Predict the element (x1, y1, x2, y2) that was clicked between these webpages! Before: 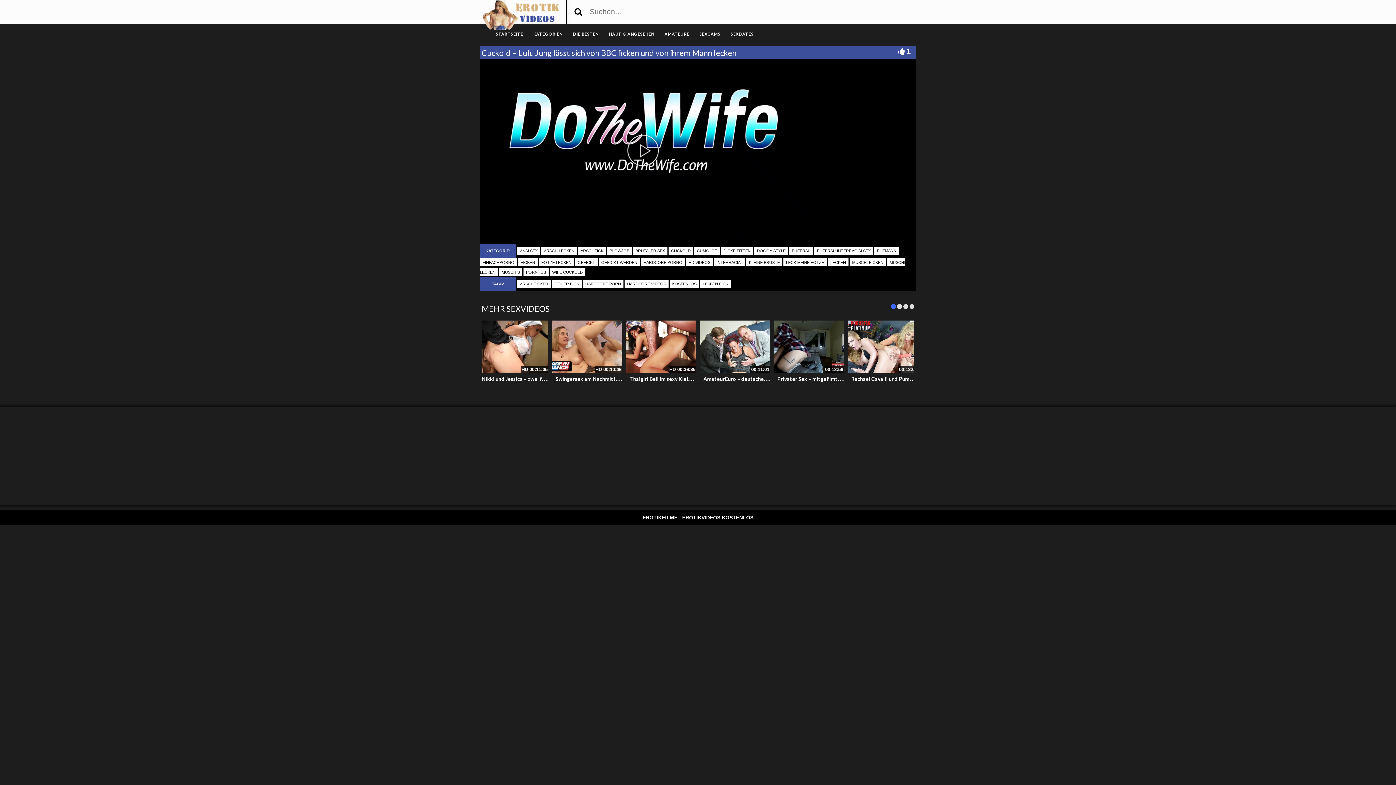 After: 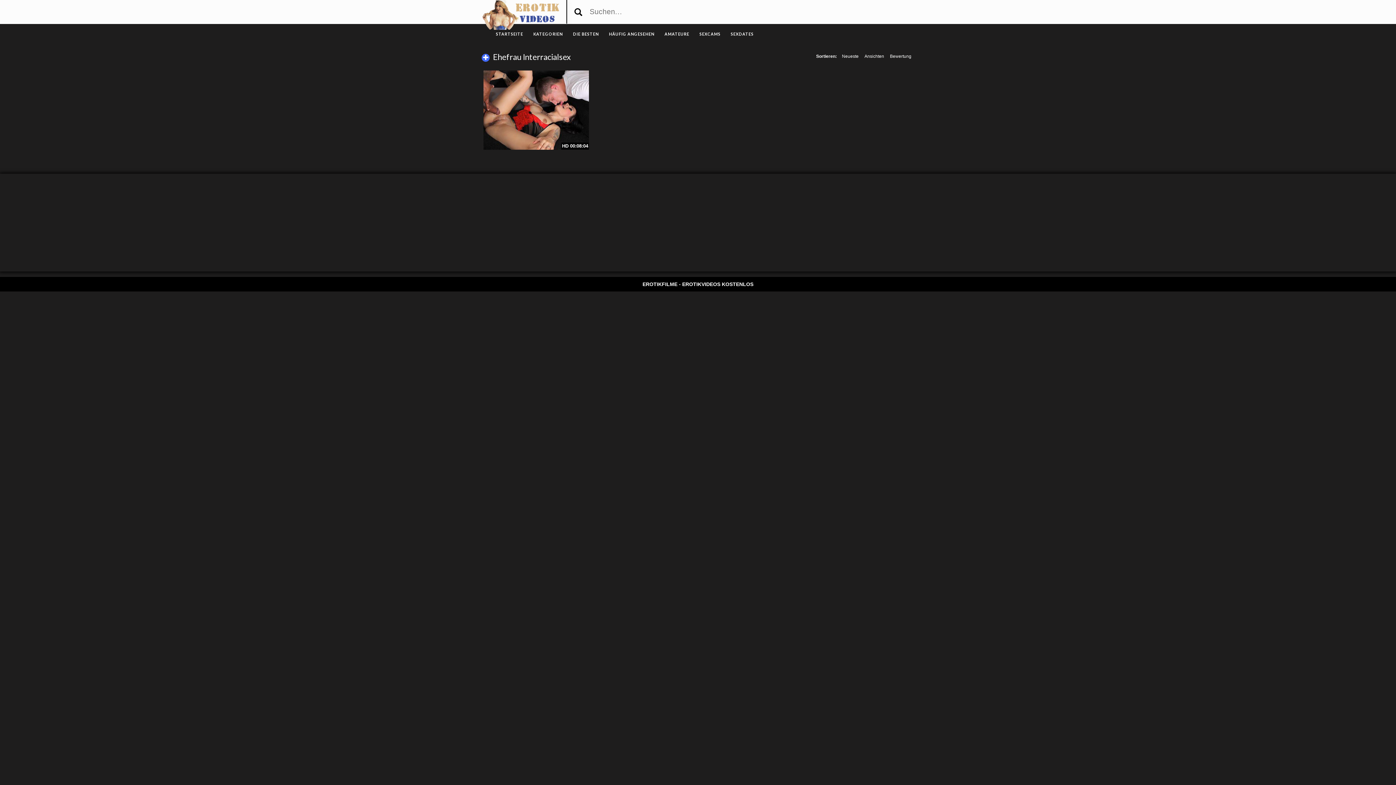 Action: bbox: (814, 246, 873, 254) label: EHEFRAU INTERRACIALSEX